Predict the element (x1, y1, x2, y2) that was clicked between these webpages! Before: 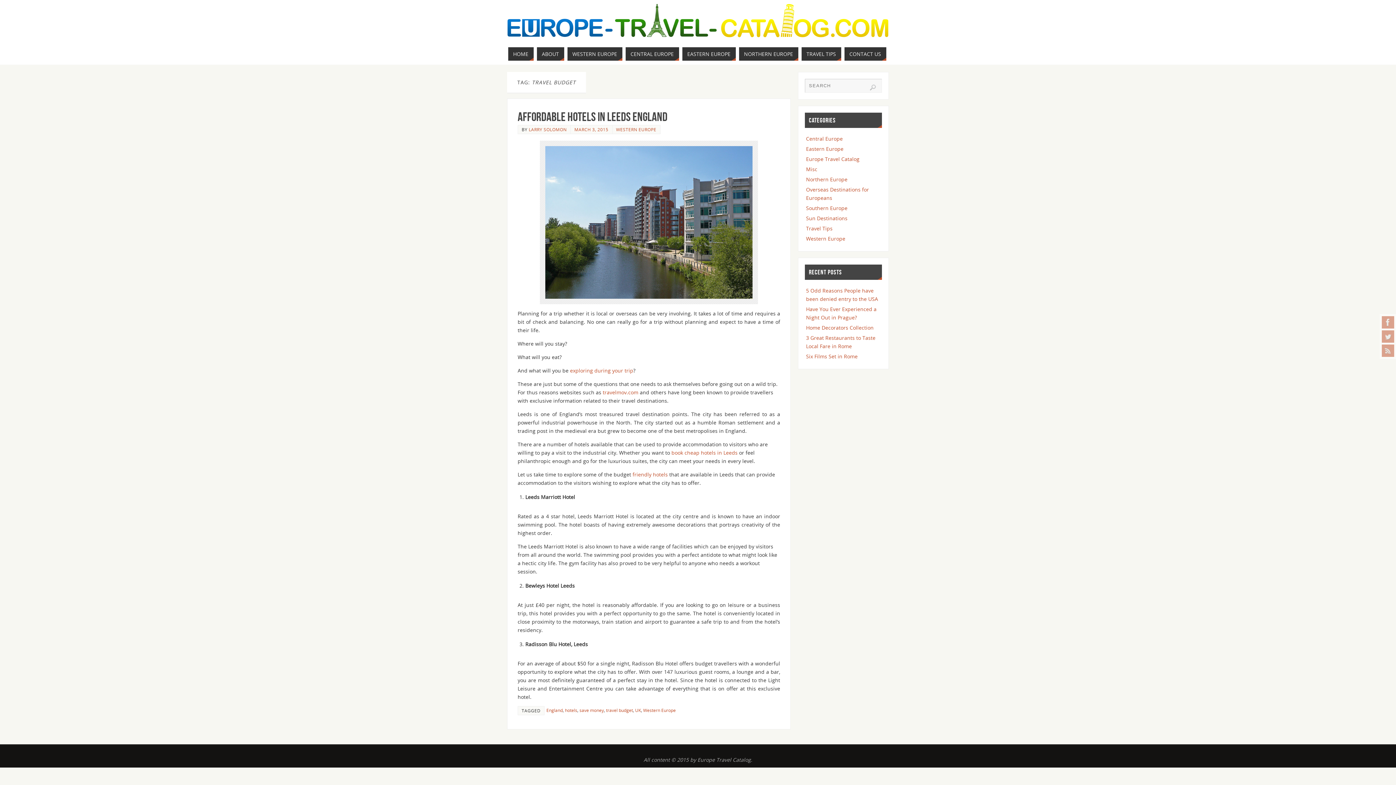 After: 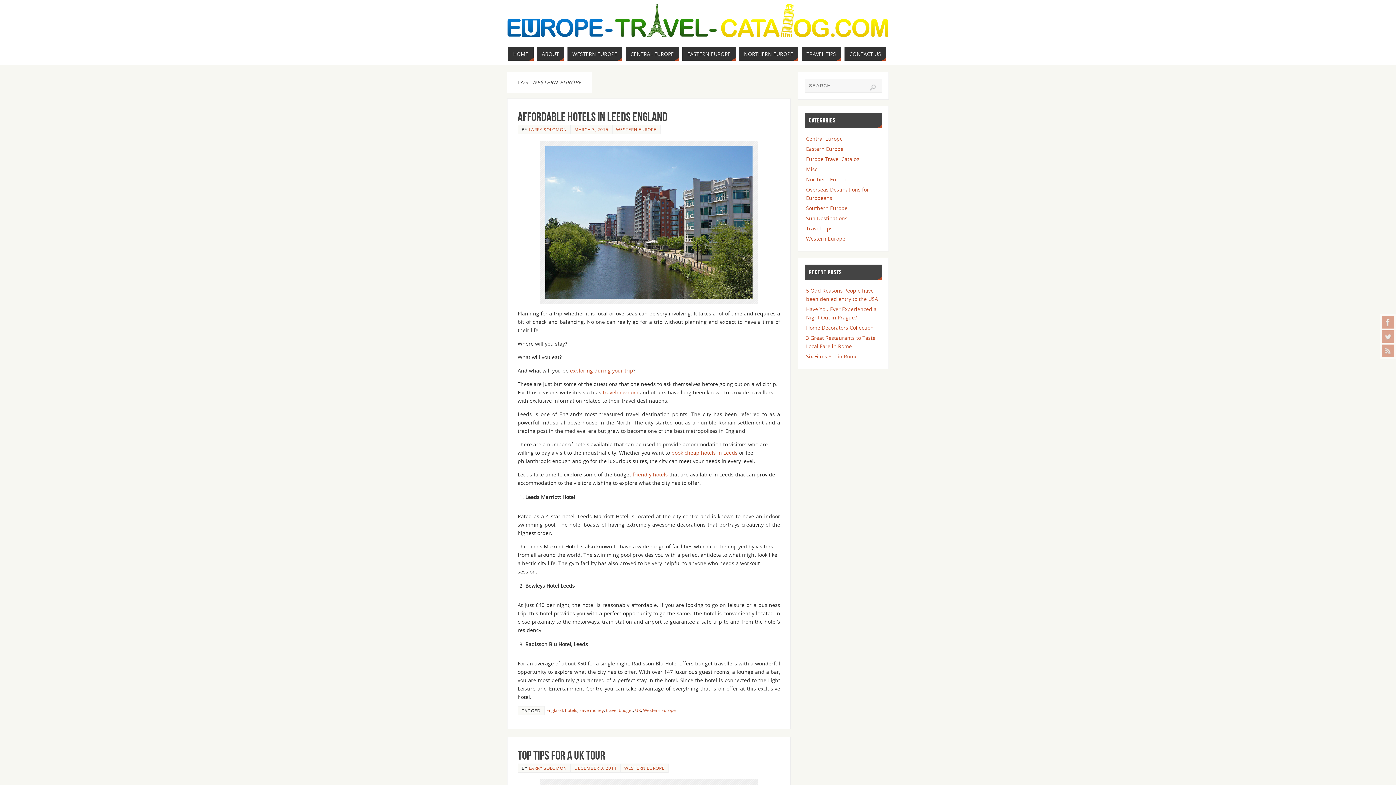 Action: label: Western Europe bbox: (643, 707, 676, 713)